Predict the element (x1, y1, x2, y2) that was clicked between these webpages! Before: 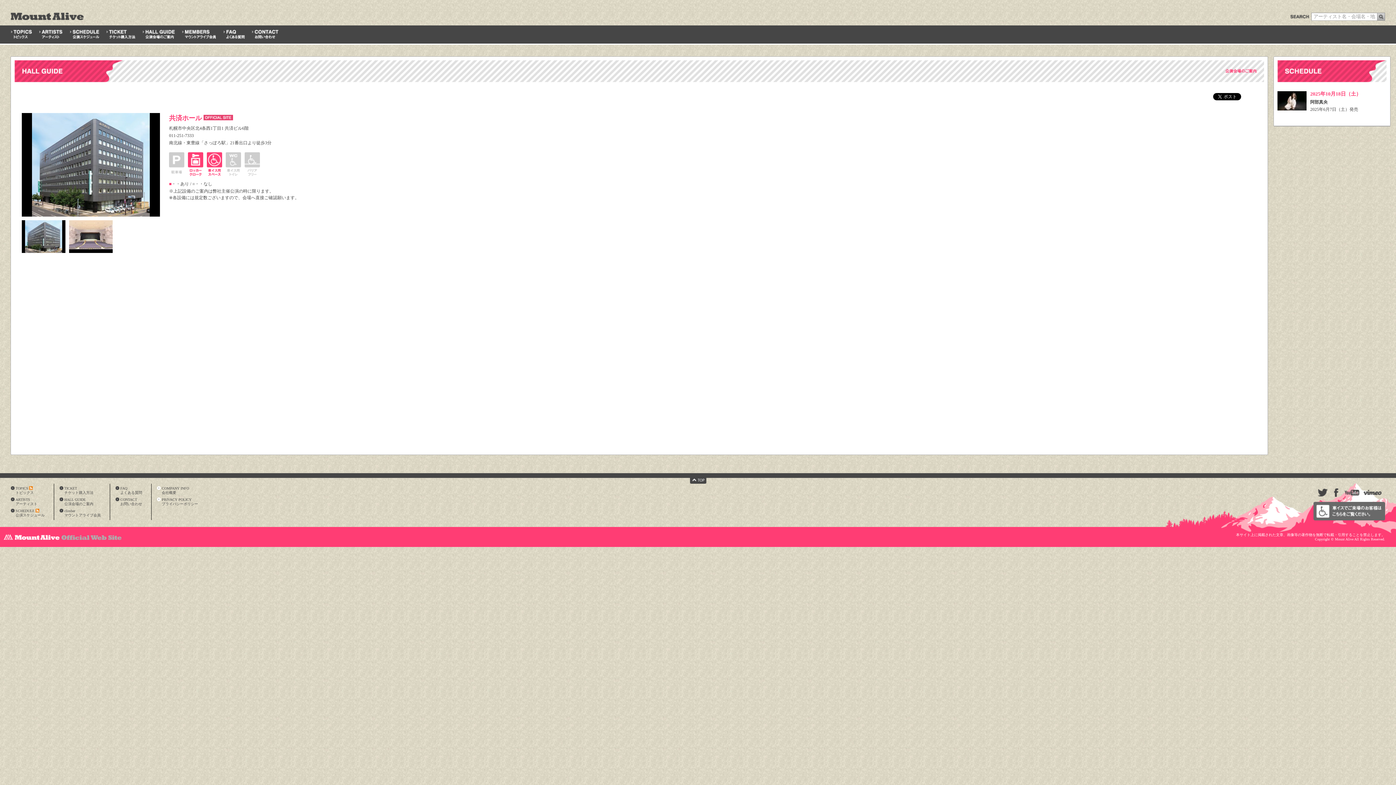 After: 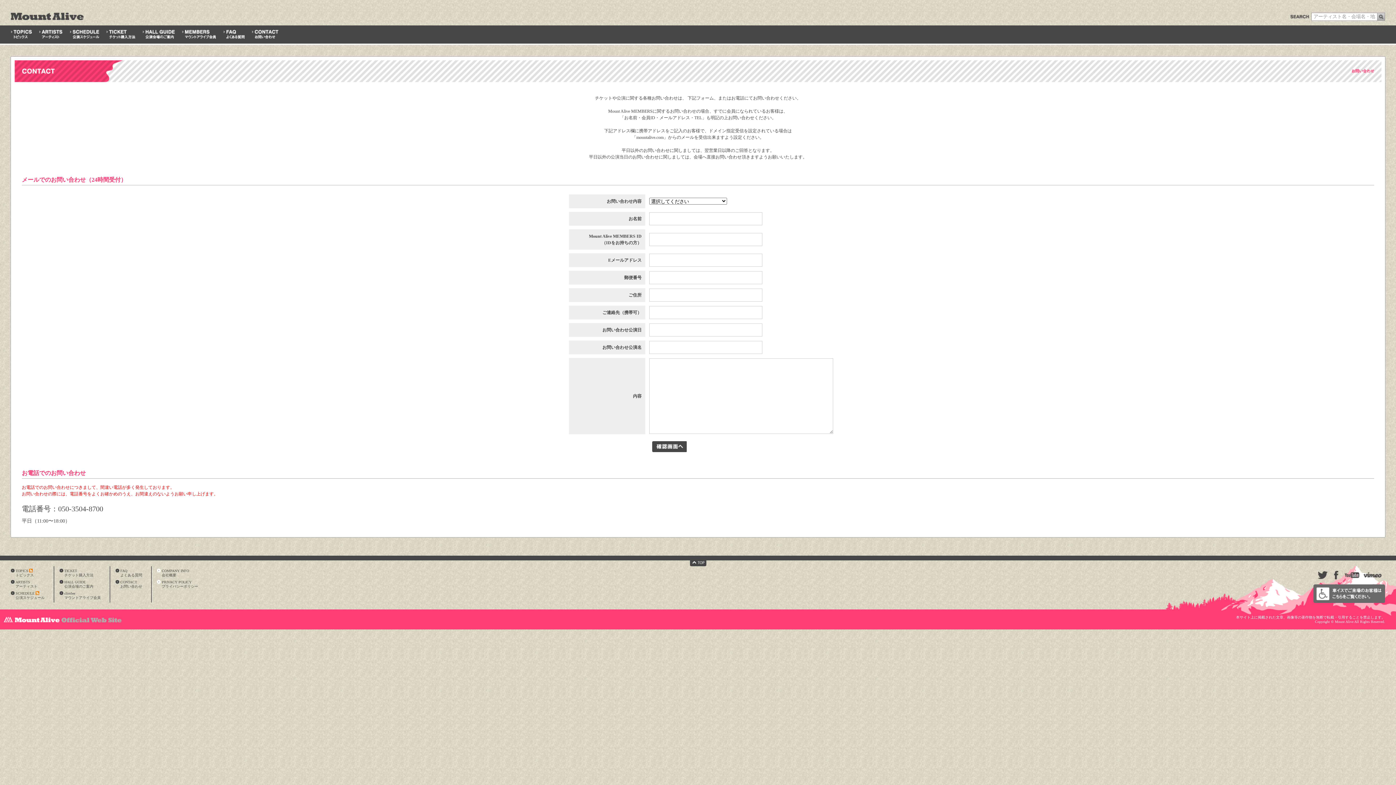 Action: bbox: (252, 25, 278, 43)